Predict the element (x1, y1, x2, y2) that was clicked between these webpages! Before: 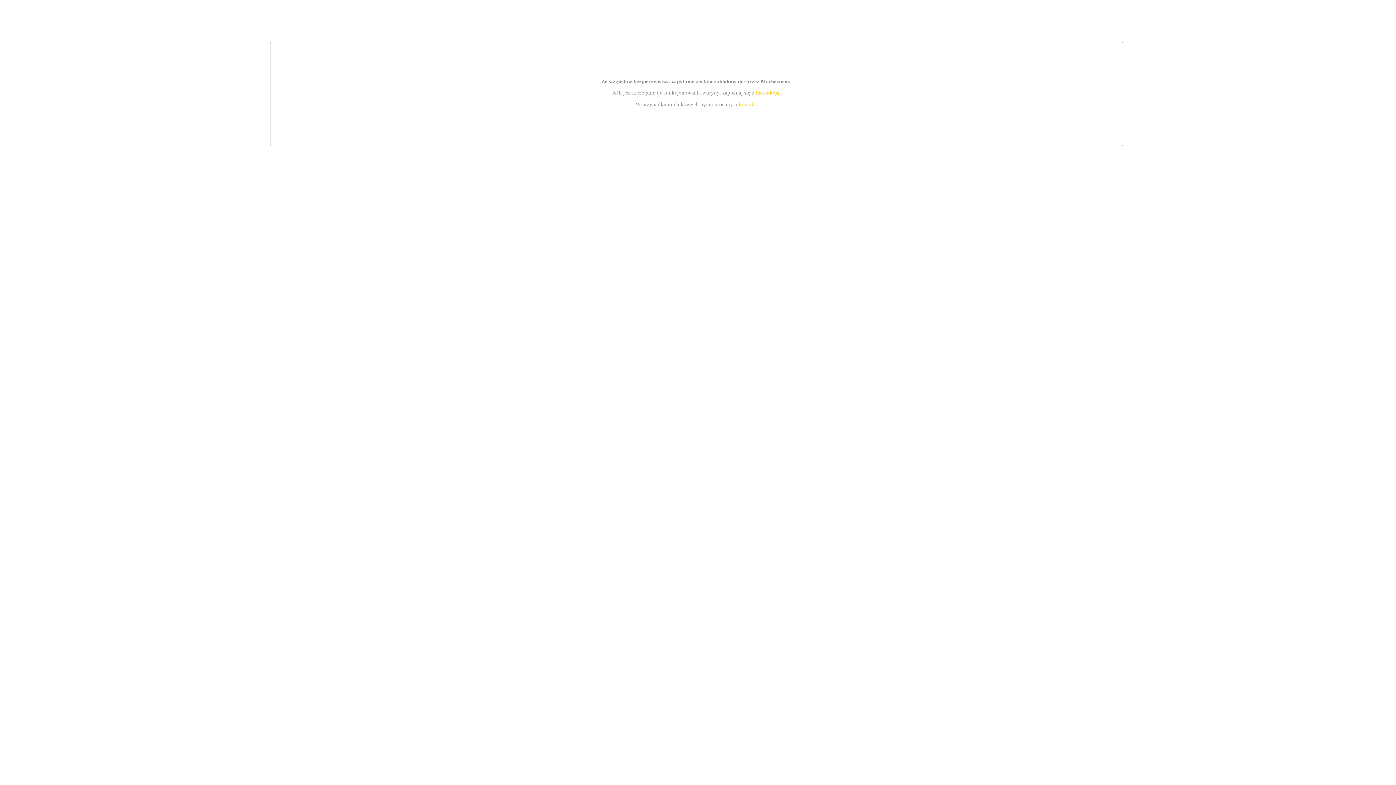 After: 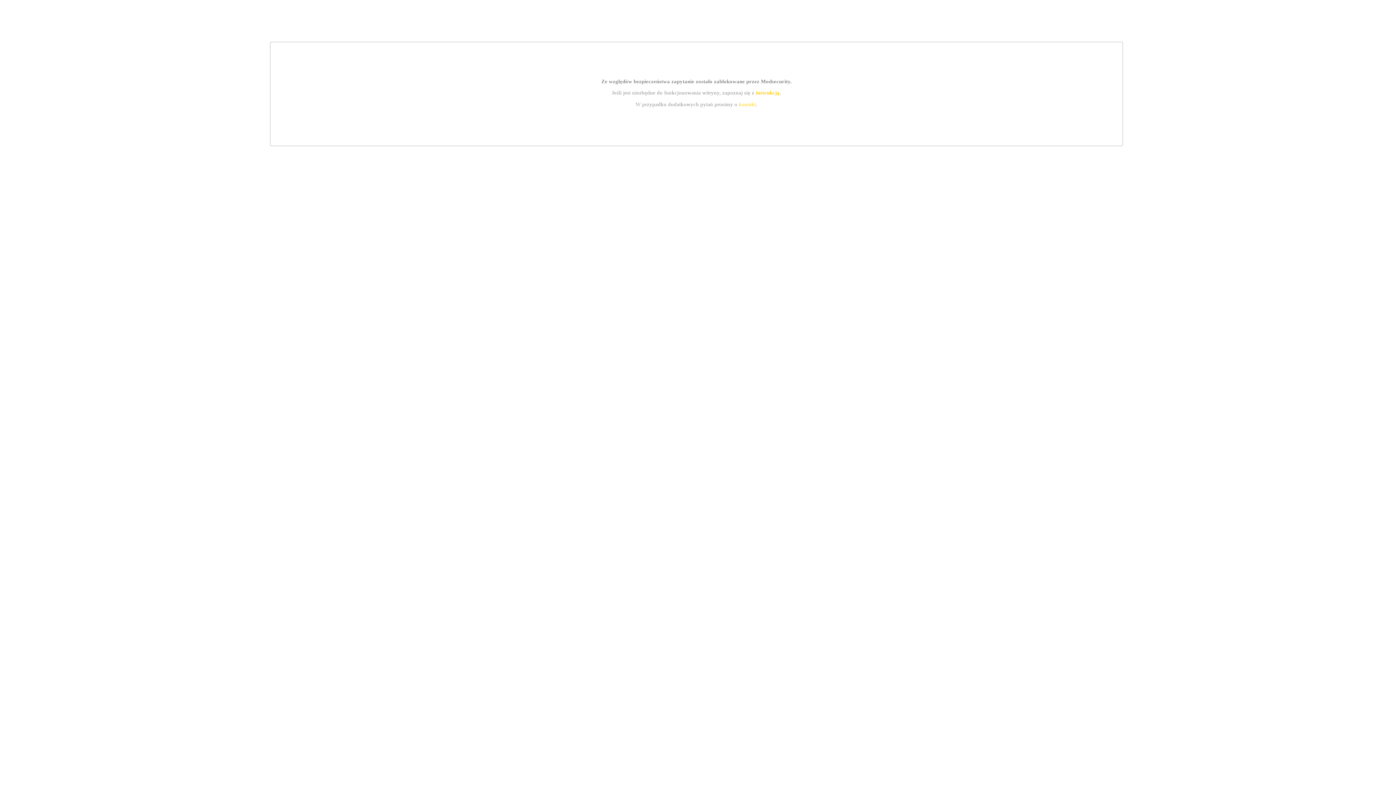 Action: label: kontakt bbox: (739, 101, 756, 107)